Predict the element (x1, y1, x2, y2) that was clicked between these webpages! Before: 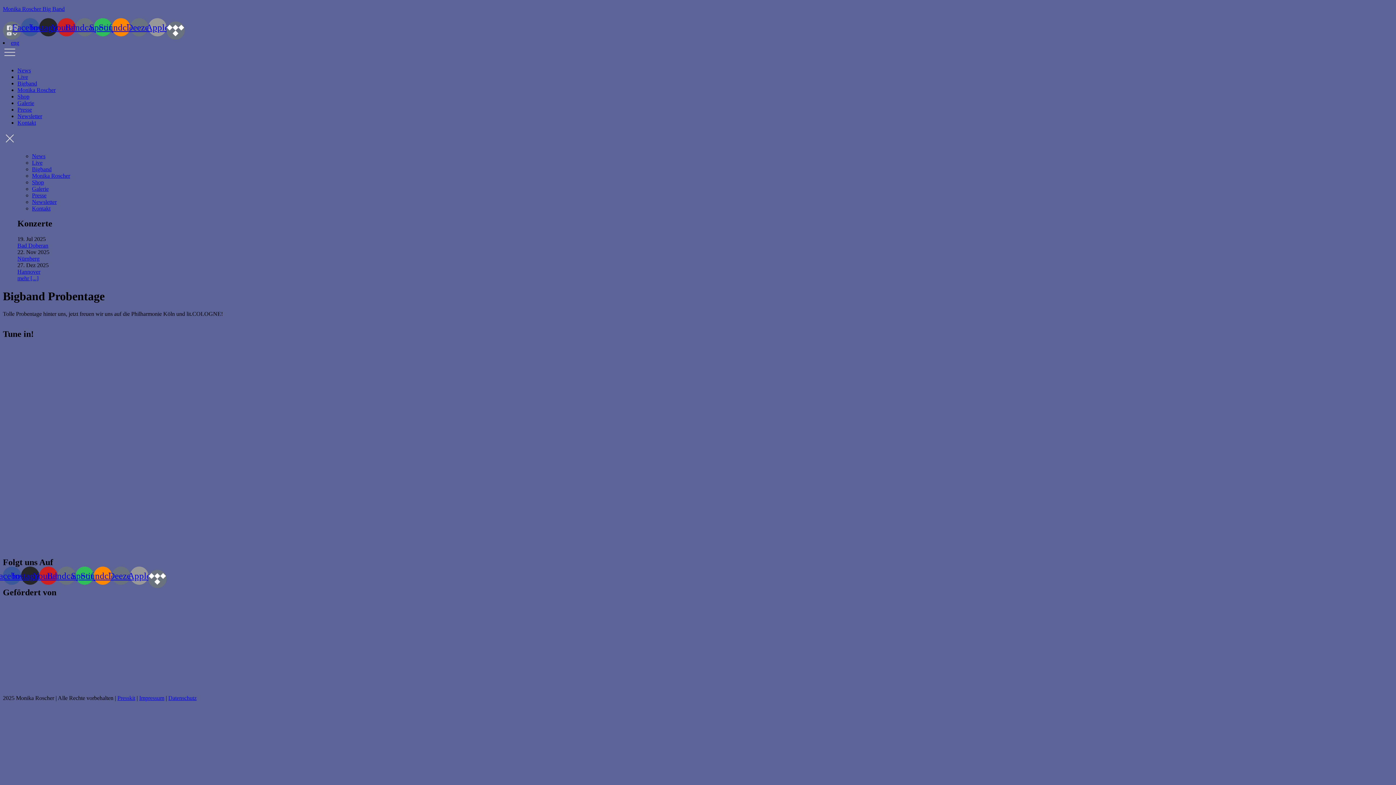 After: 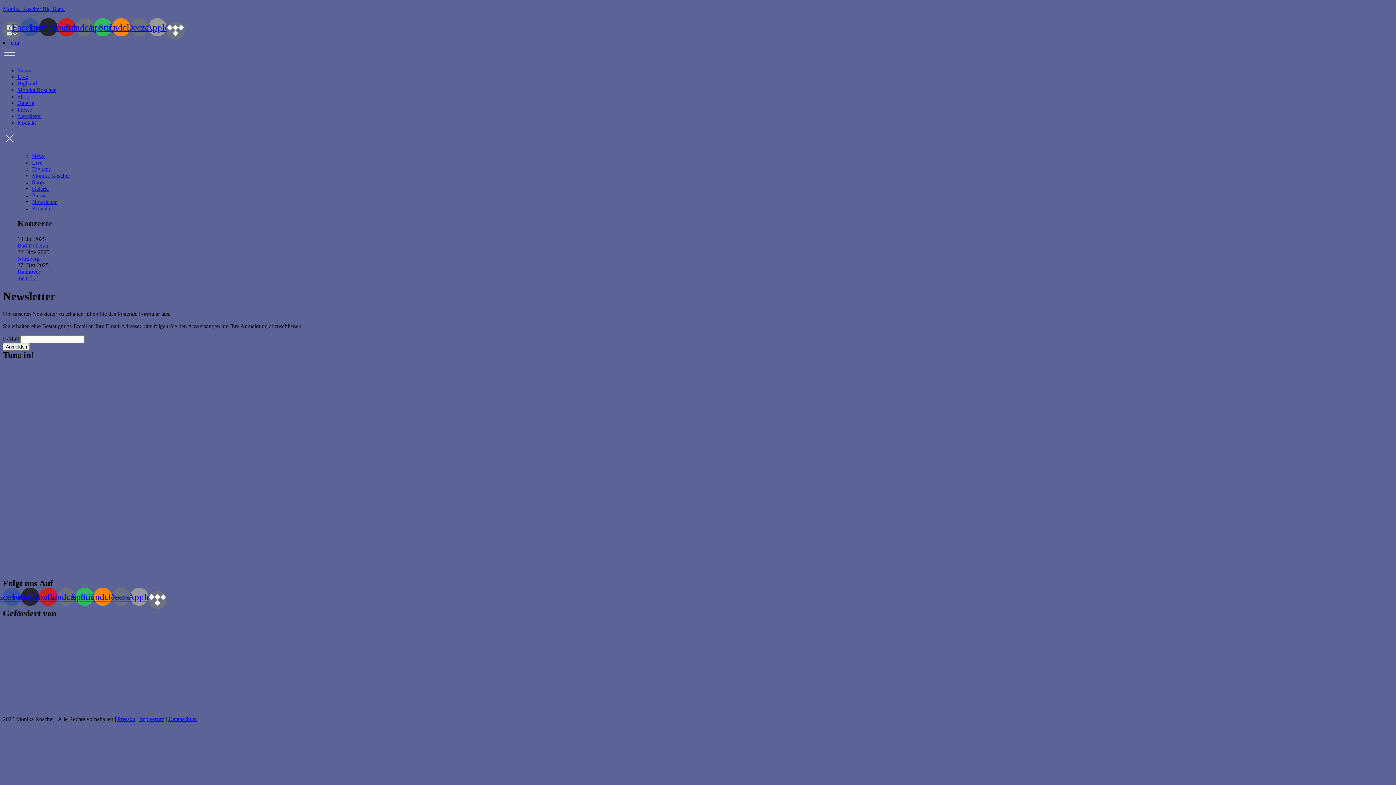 Action: label: Newsletter bbox: (32, 198, 56, 204)